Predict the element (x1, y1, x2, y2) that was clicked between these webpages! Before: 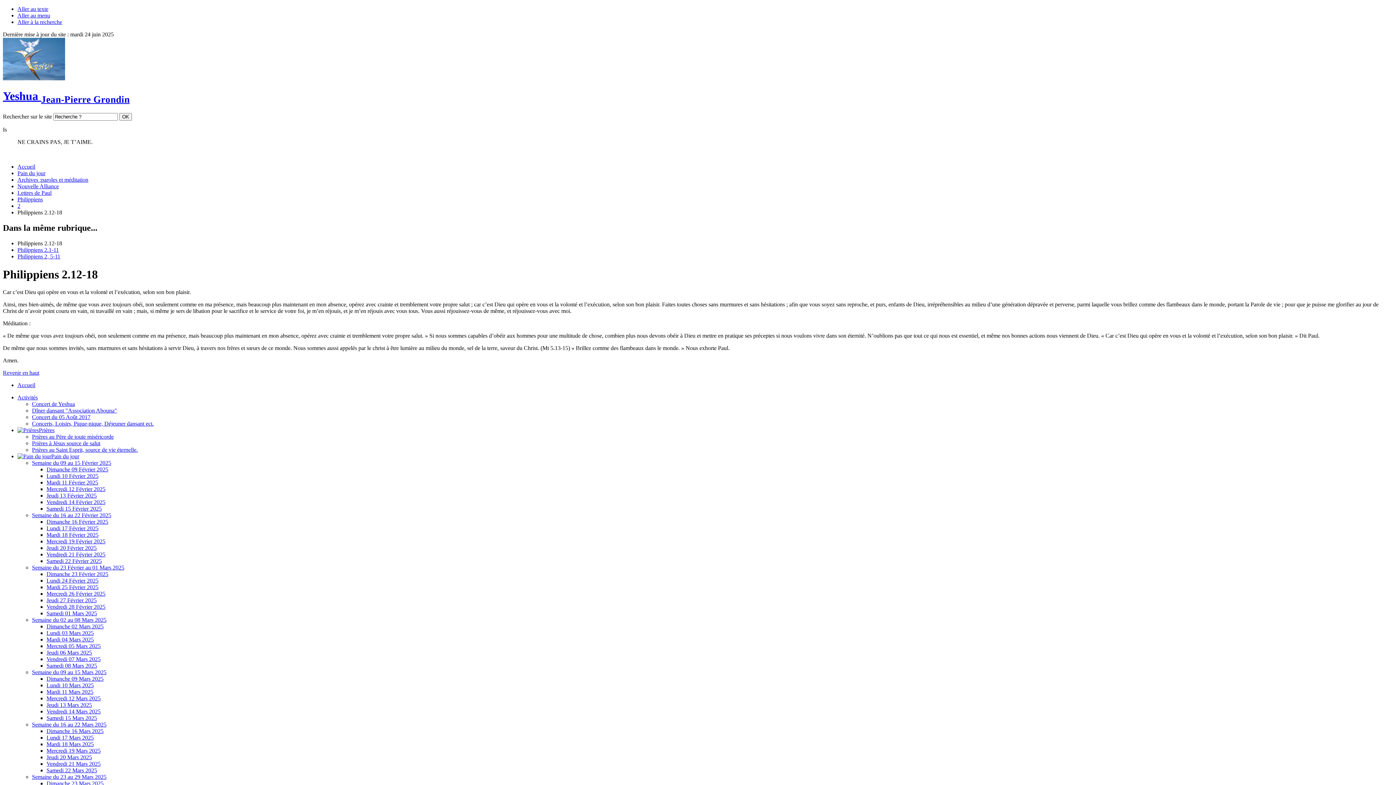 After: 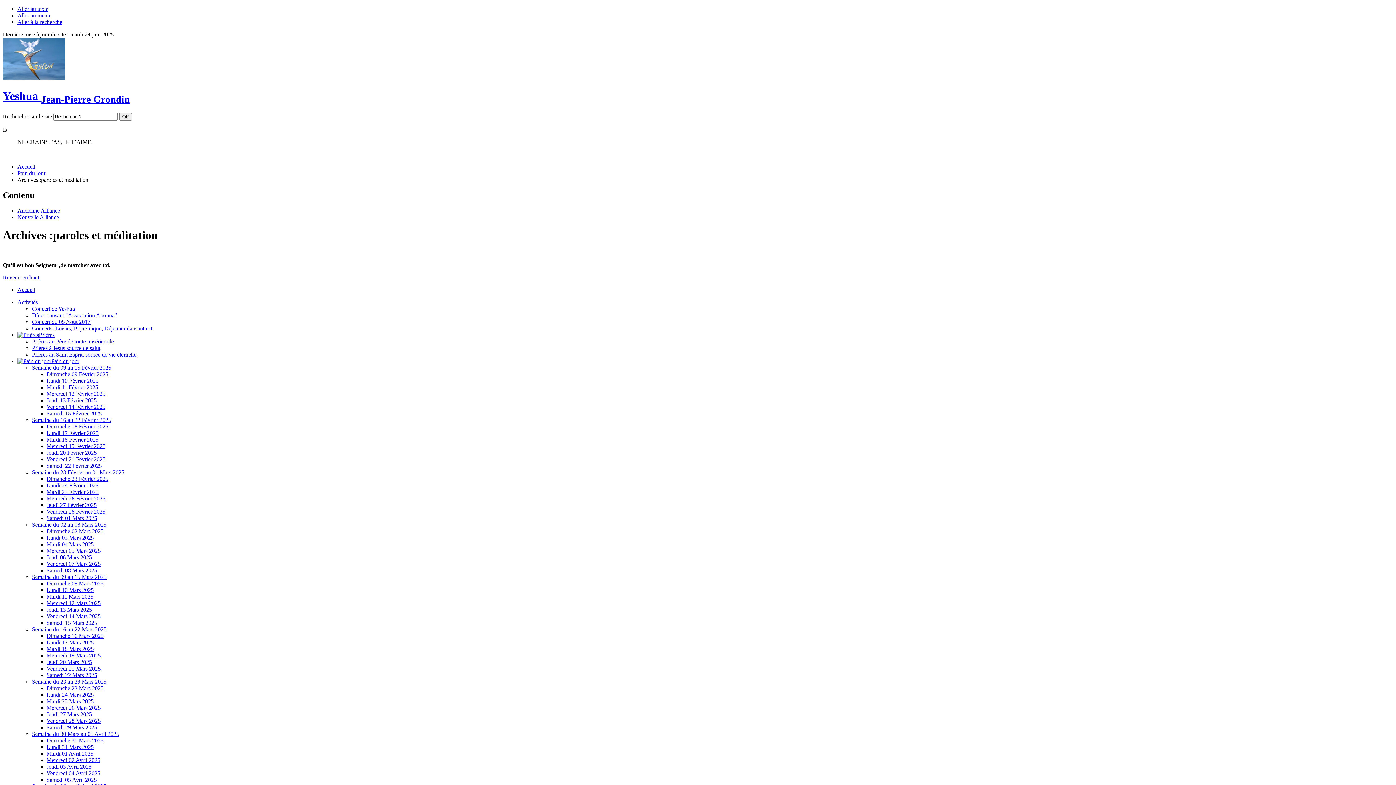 Action: bbox: (17, 176, 88, 183) label: Archives :paroles et méditation